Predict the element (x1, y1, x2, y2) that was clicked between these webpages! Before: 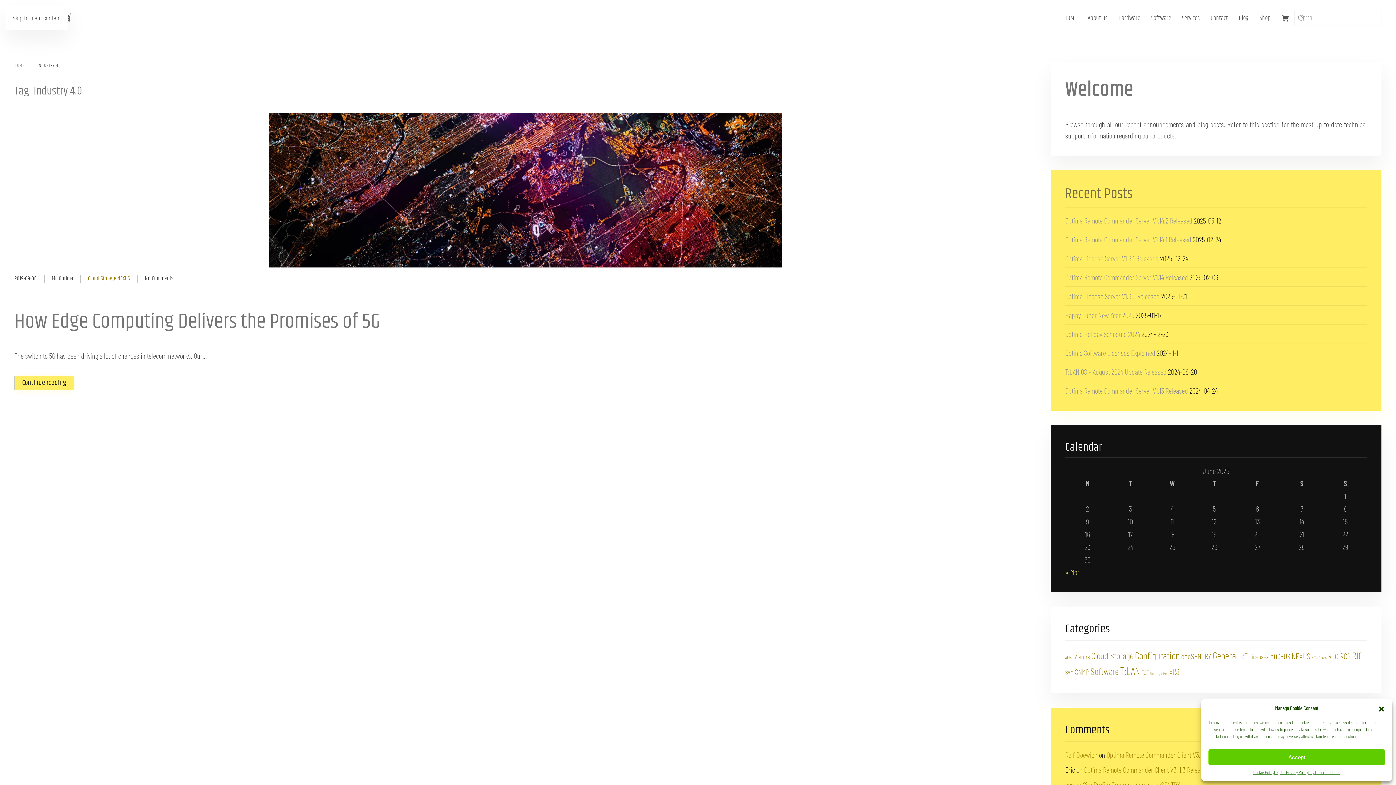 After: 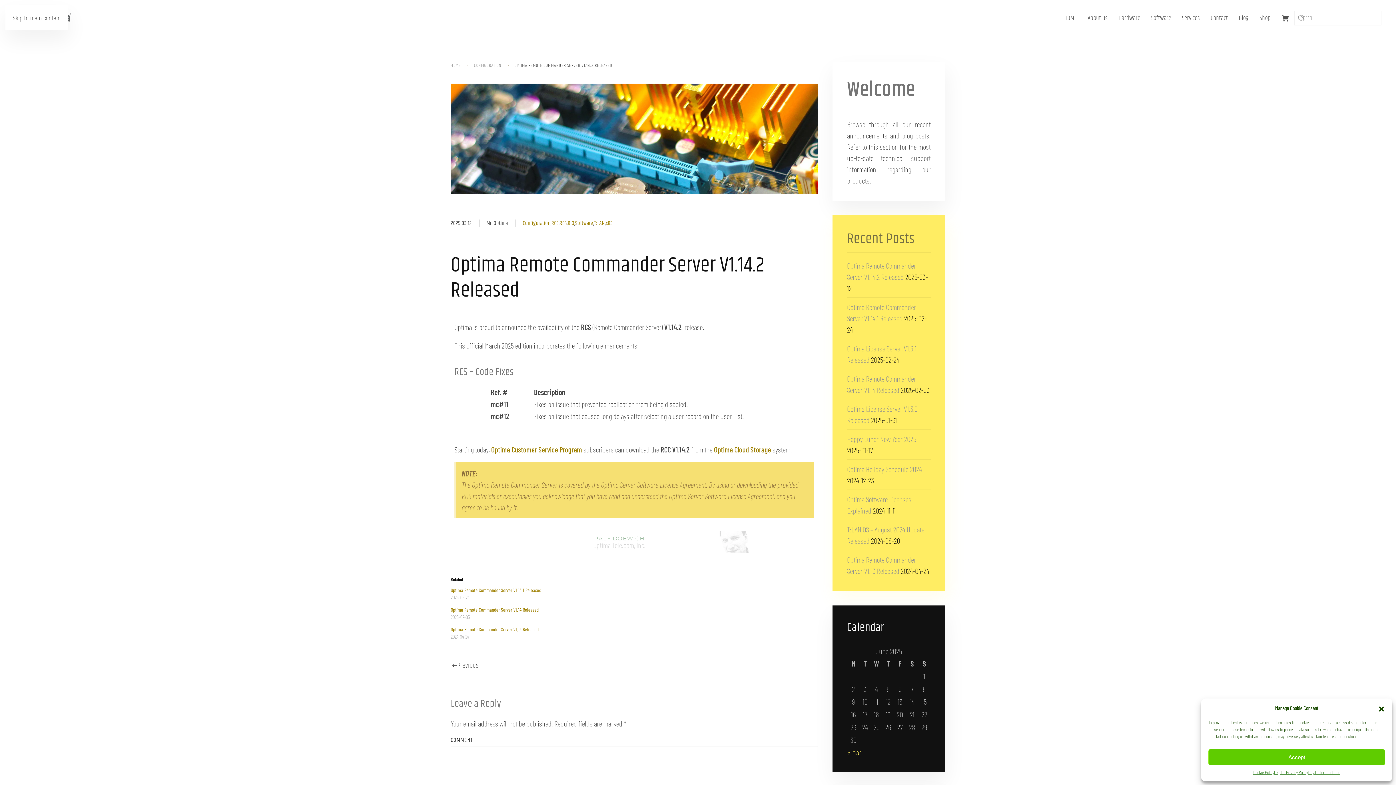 Action: label: Optima Remote Commander Server V1.14.2 Released bbox: (1065, 215, 1192, 225)